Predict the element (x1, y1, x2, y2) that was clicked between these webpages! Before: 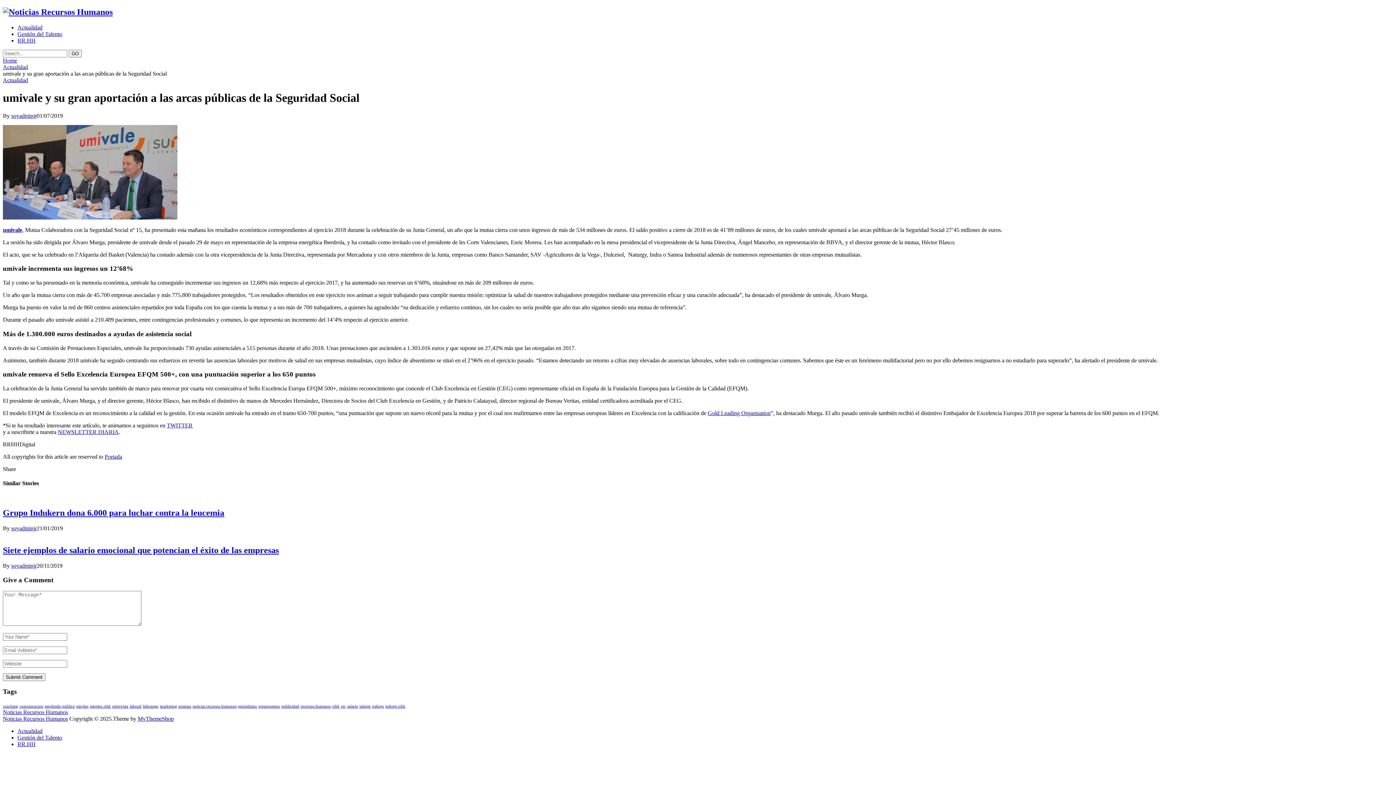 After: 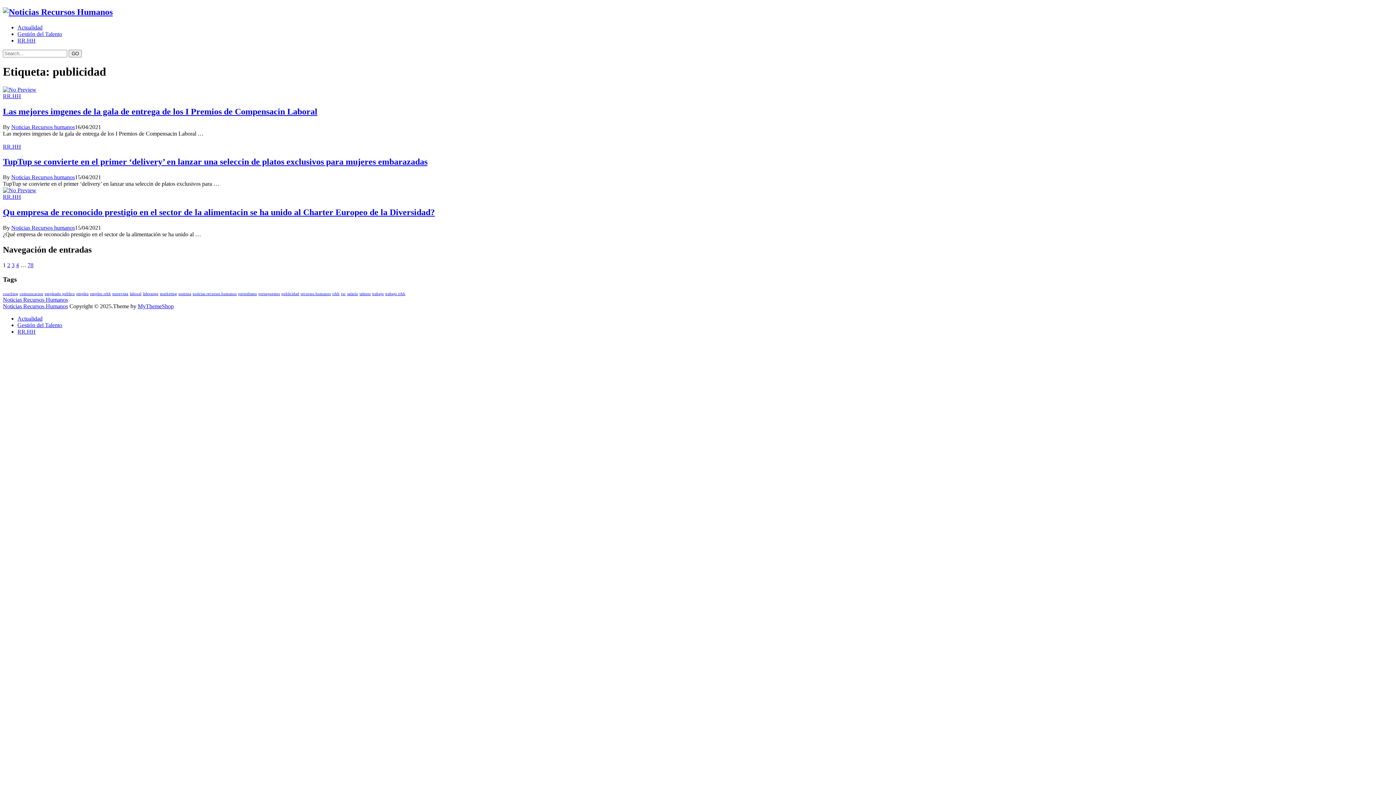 Action: label: publicidad (1 elemento) bbox: (281, 704, 299, 708)